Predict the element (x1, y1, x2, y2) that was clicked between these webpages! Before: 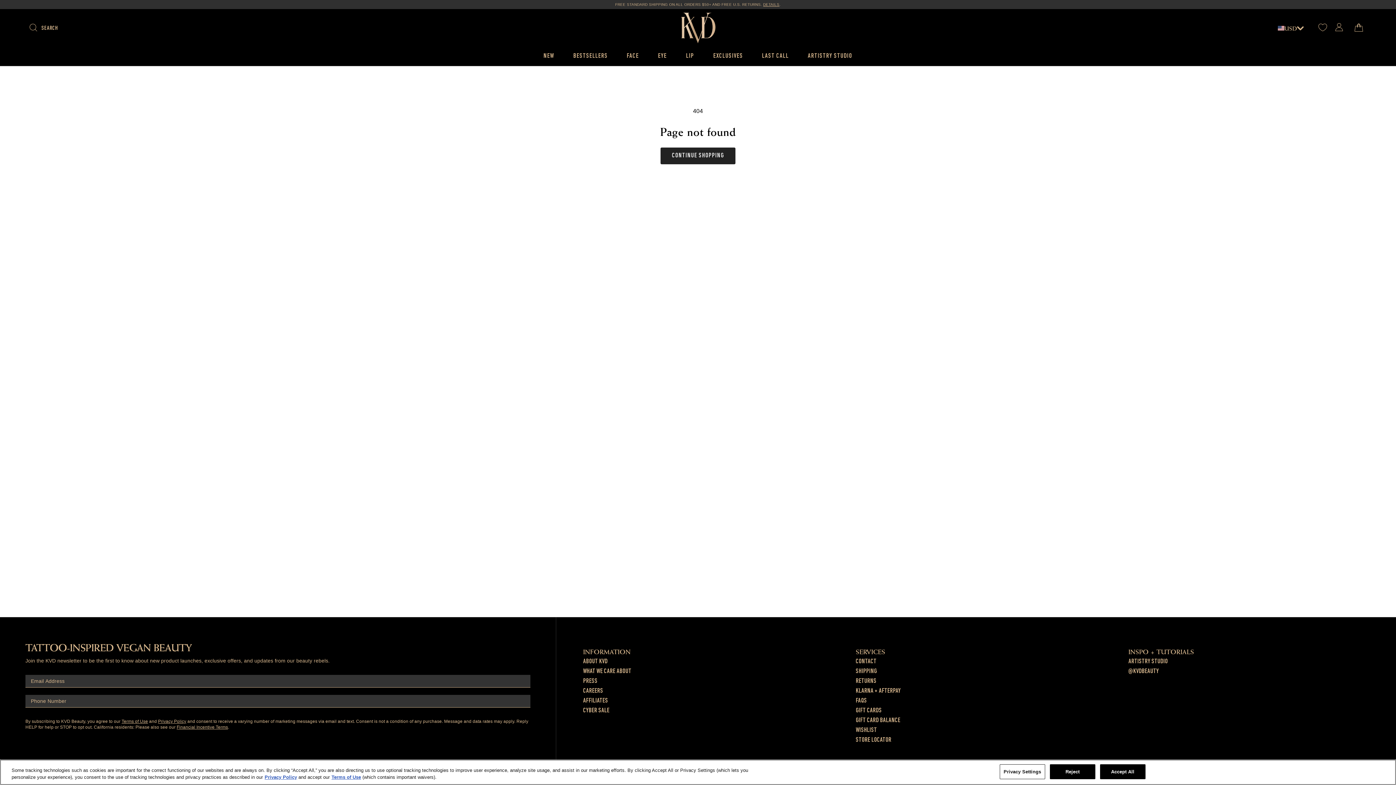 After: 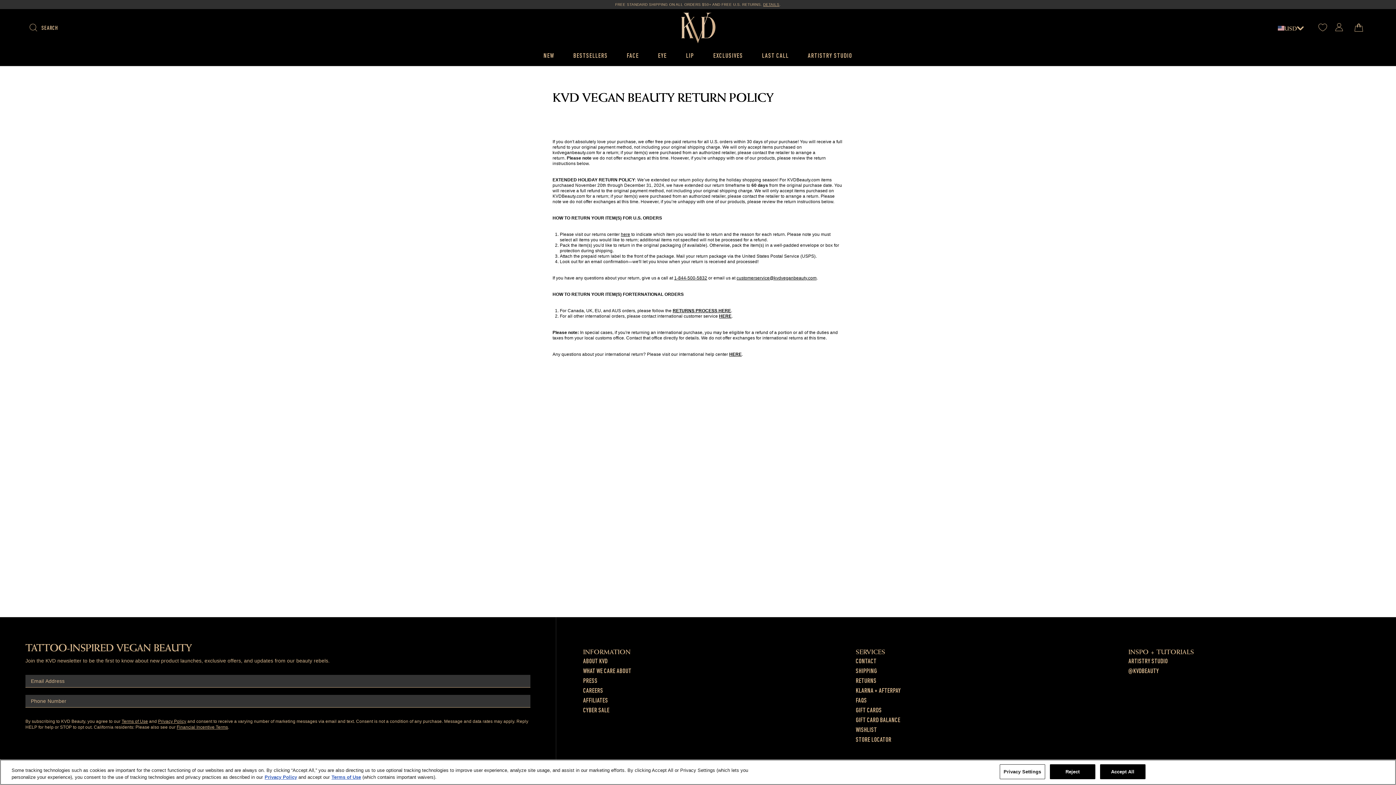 Action: label: RETURNS bbox: (856, 678, 876, 685)